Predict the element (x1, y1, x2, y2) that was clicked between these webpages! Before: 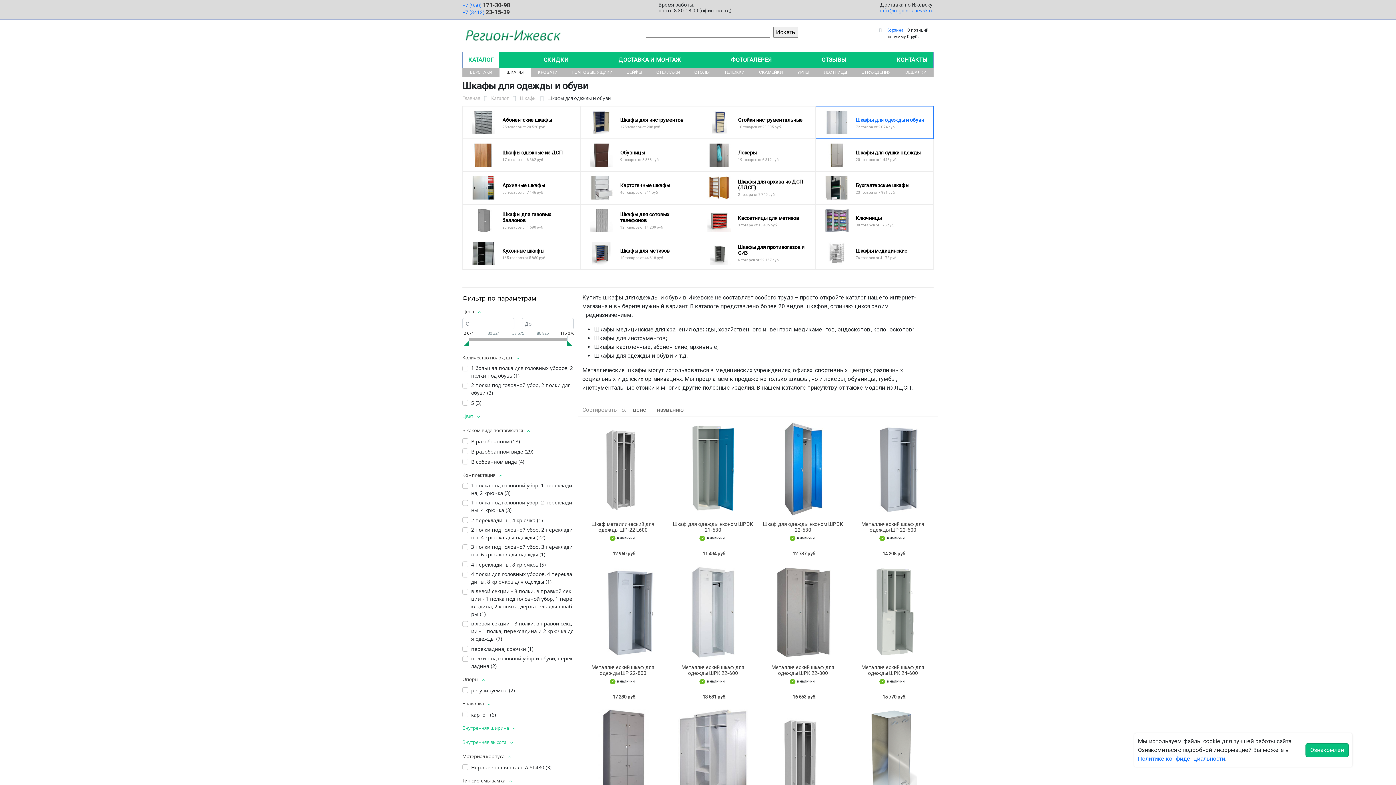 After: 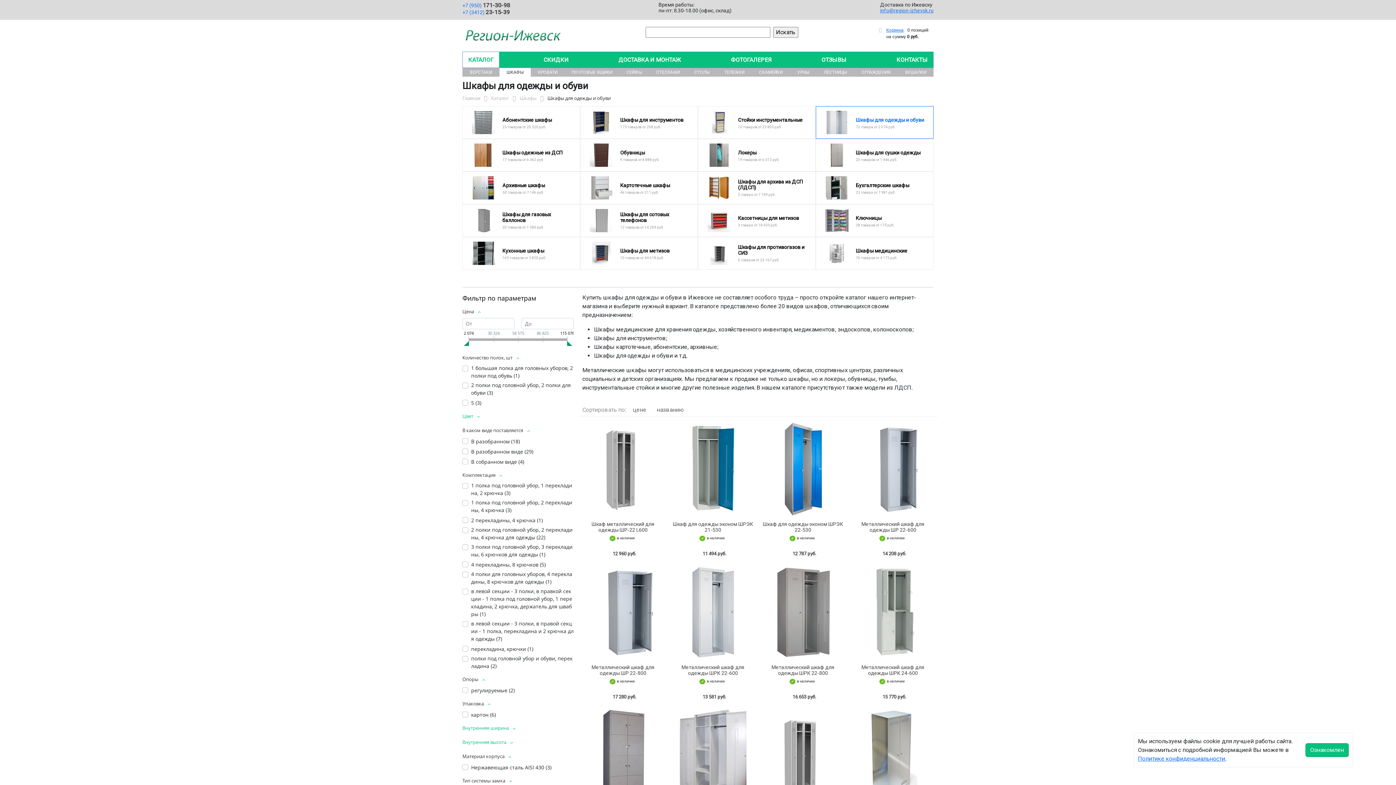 Action: bbox: (567, 341, 572, 346)